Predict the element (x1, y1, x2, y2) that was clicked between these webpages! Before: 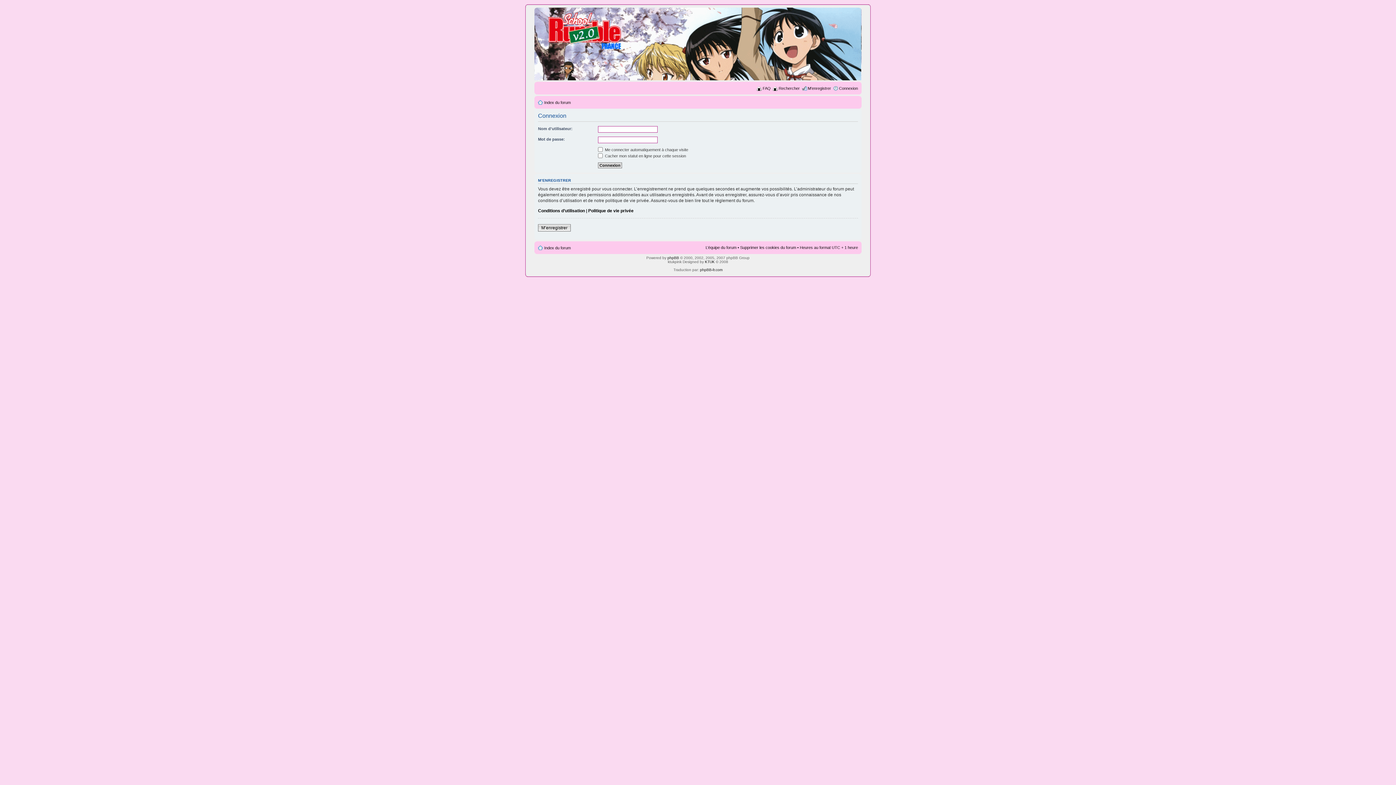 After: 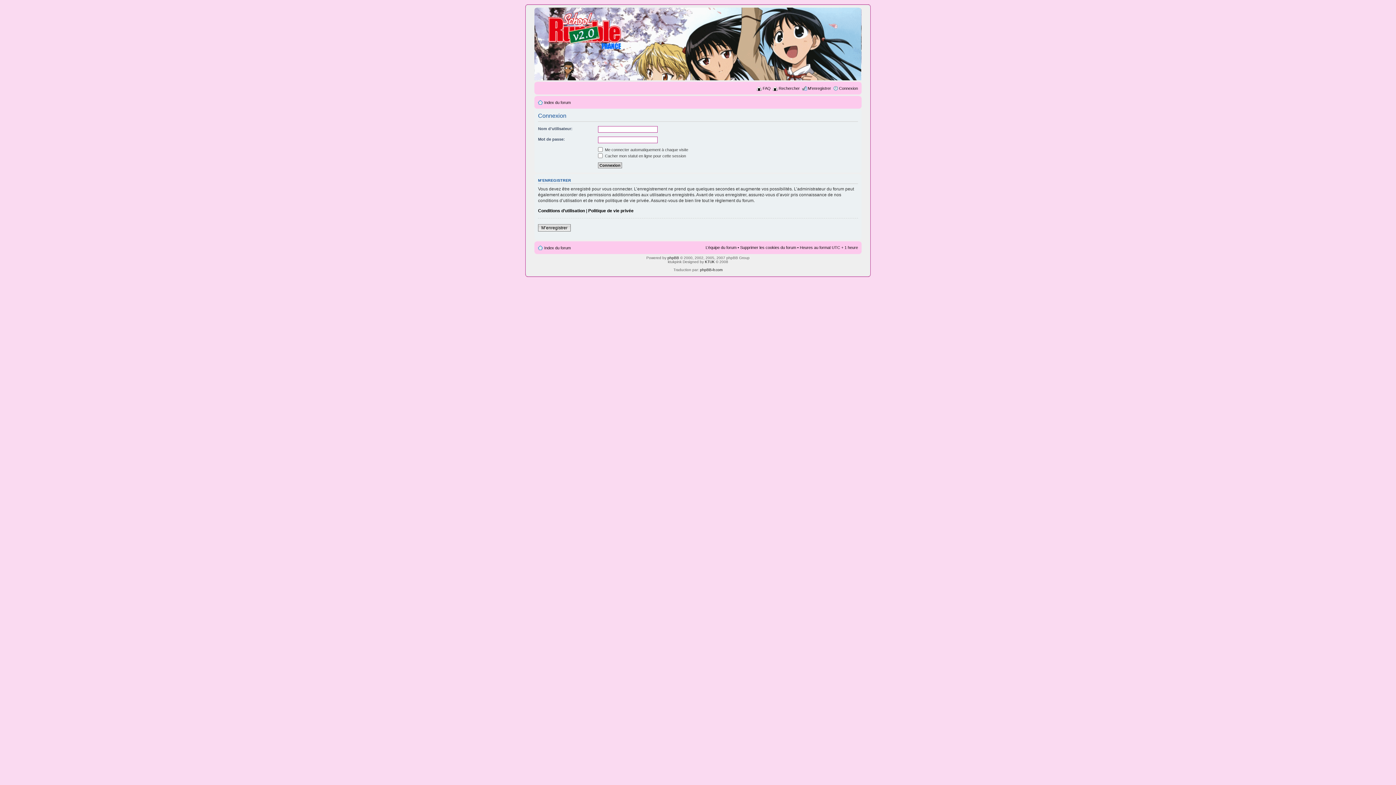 Action: bbox: (839, 86, 858, 90) label: Connexion